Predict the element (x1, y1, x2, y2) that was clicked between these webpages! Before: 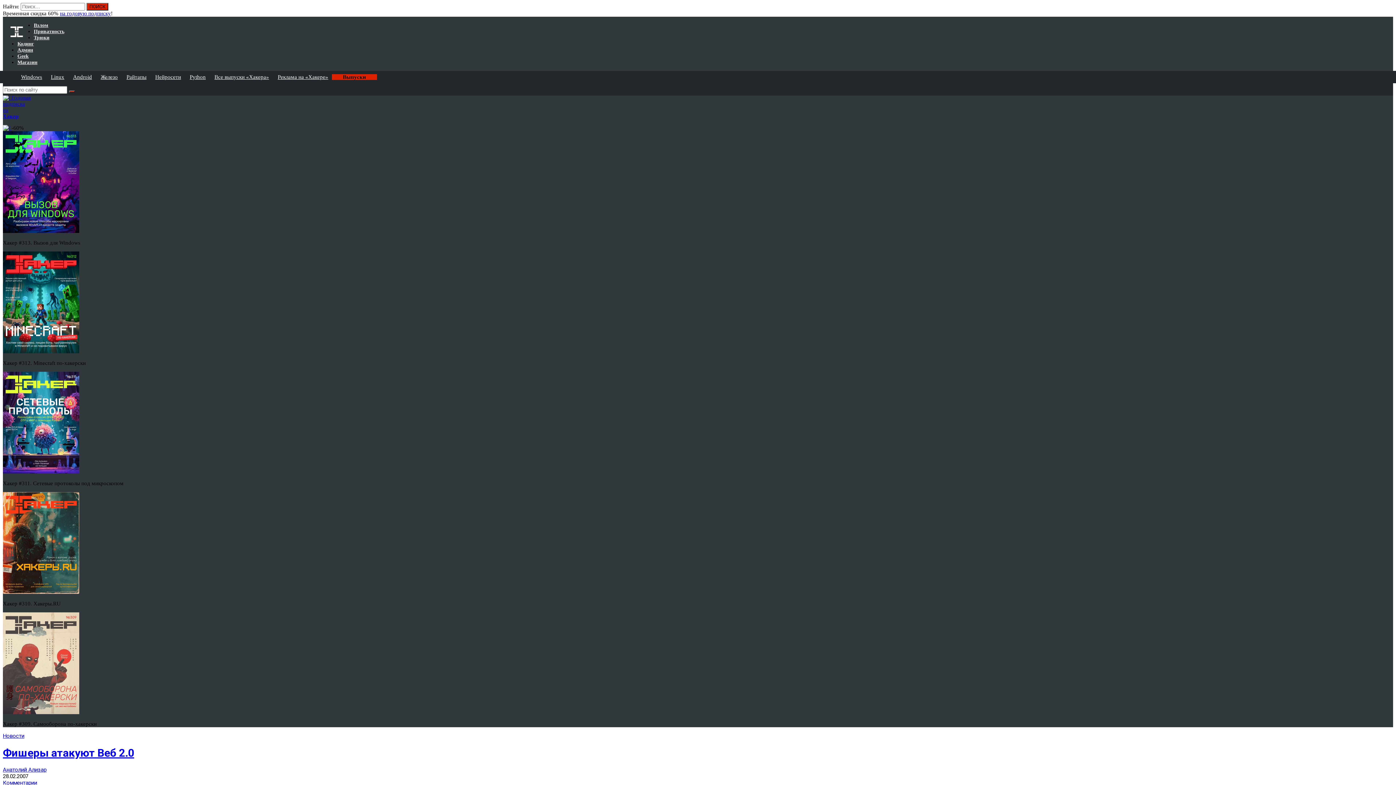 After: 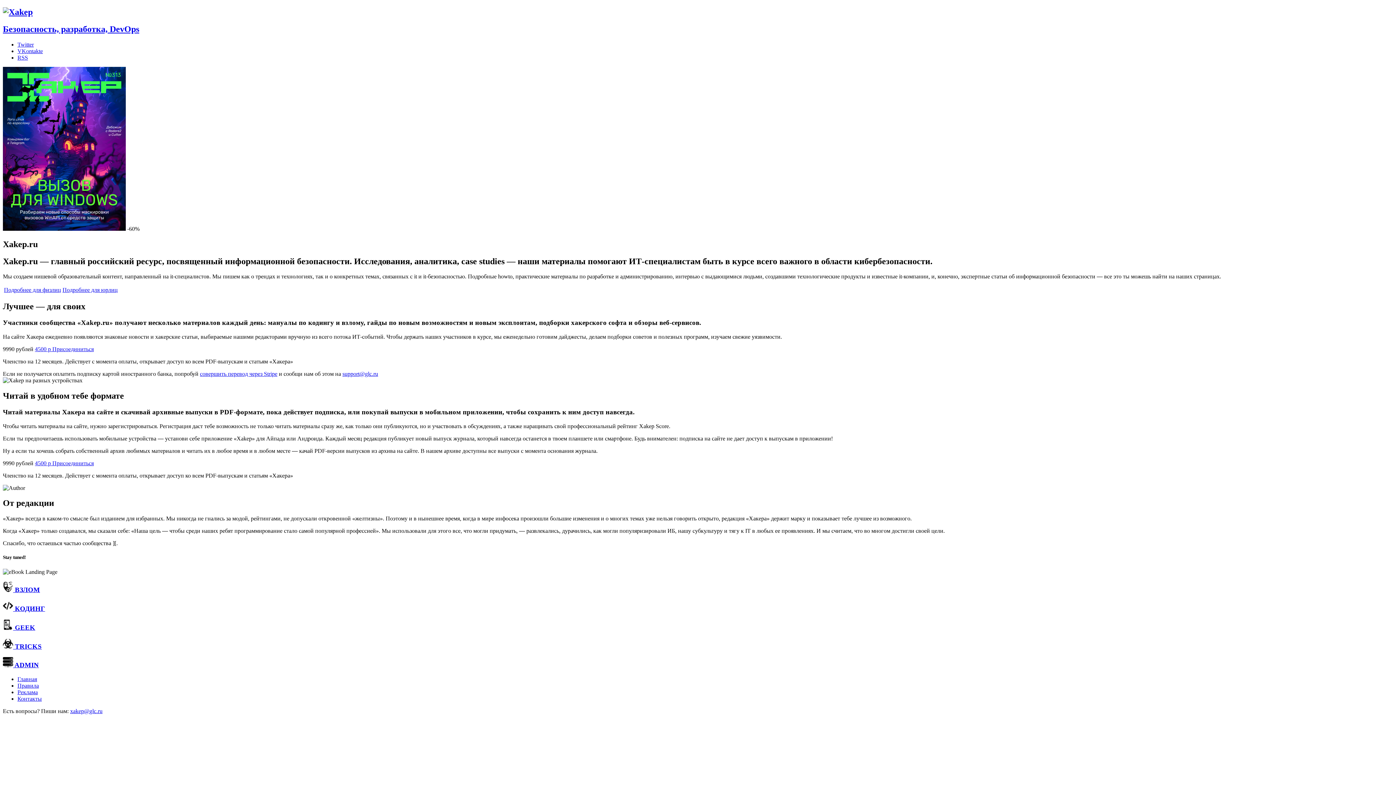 Action: label: на годовую подписку bbox: (60, 10, 110, 16)